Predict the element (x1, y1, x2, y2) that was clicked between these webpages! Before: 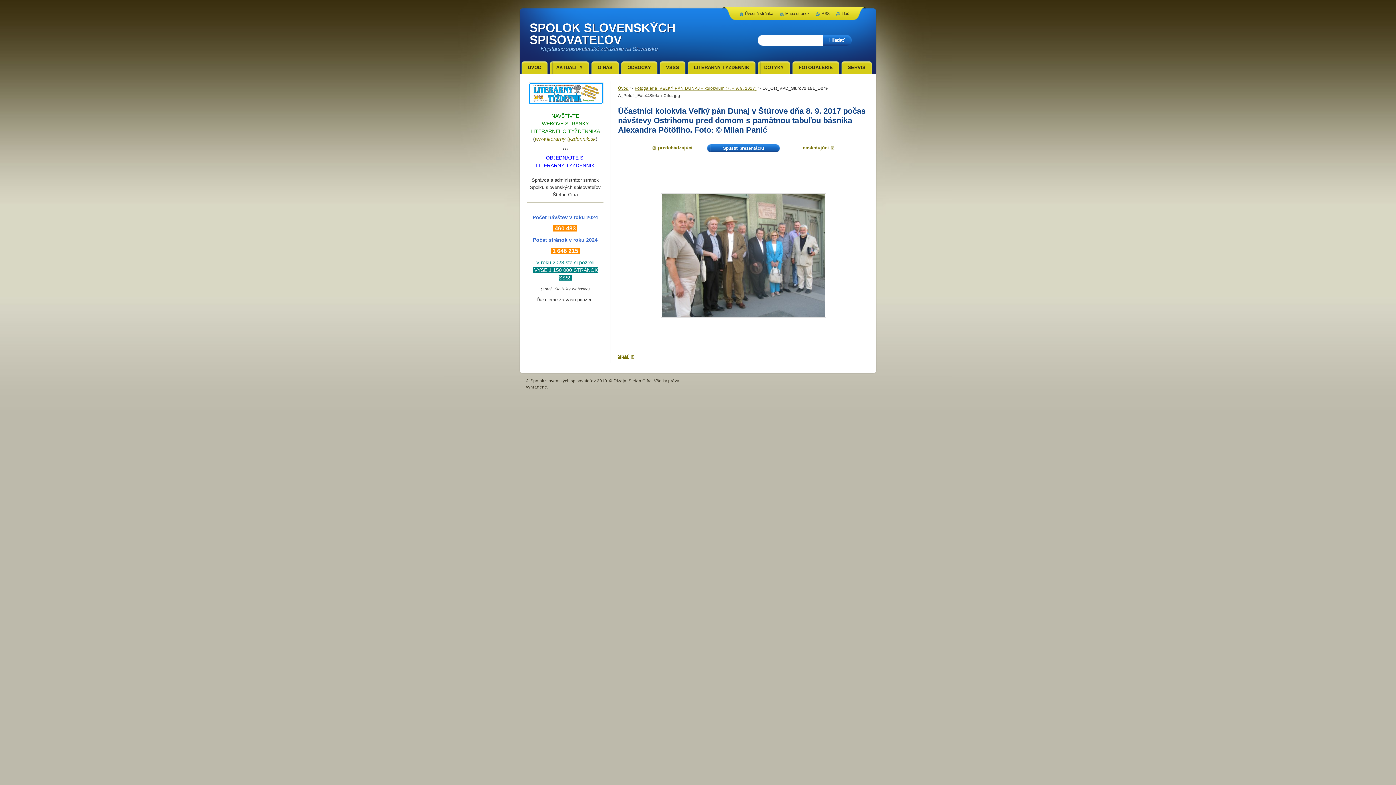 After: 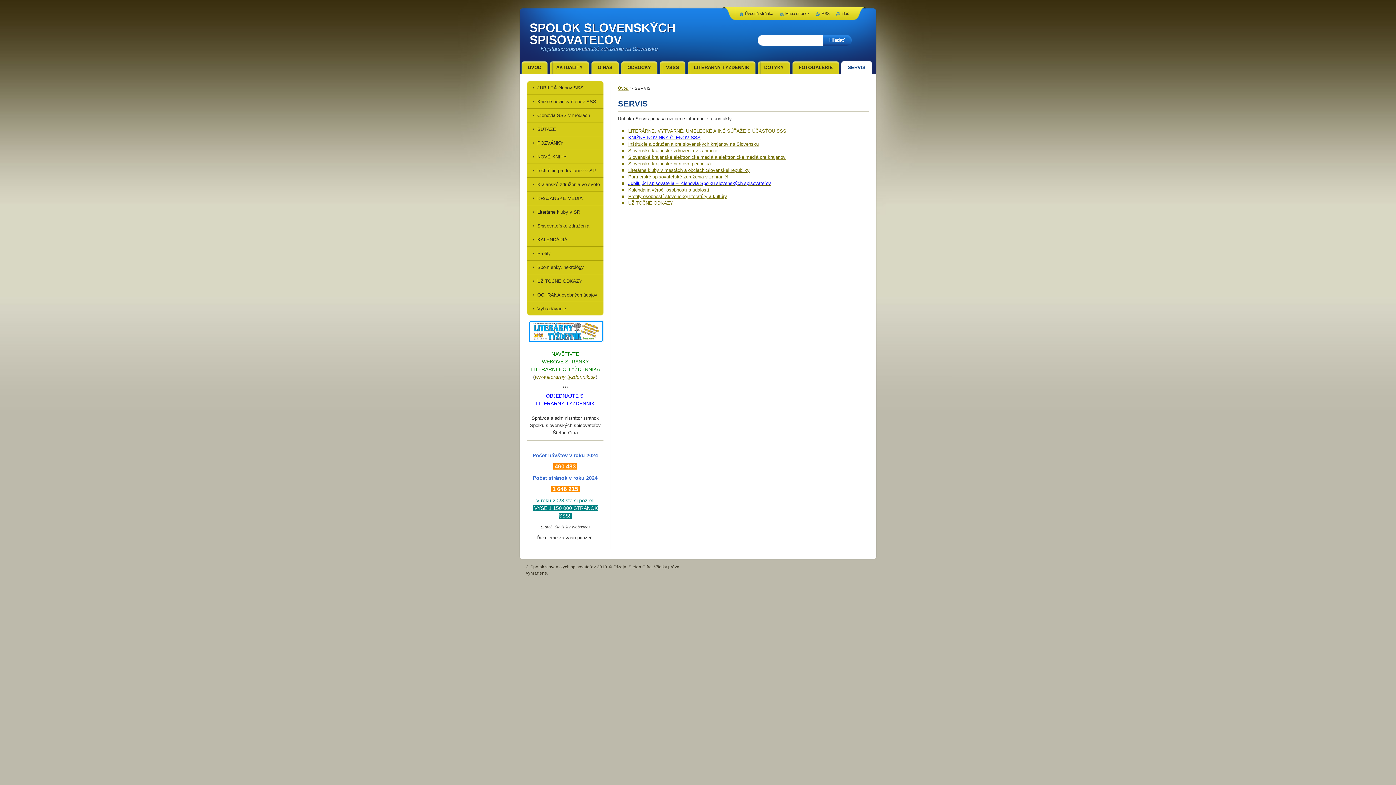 Action: bbox: (841, 61, 872, 73) label: SERVIS